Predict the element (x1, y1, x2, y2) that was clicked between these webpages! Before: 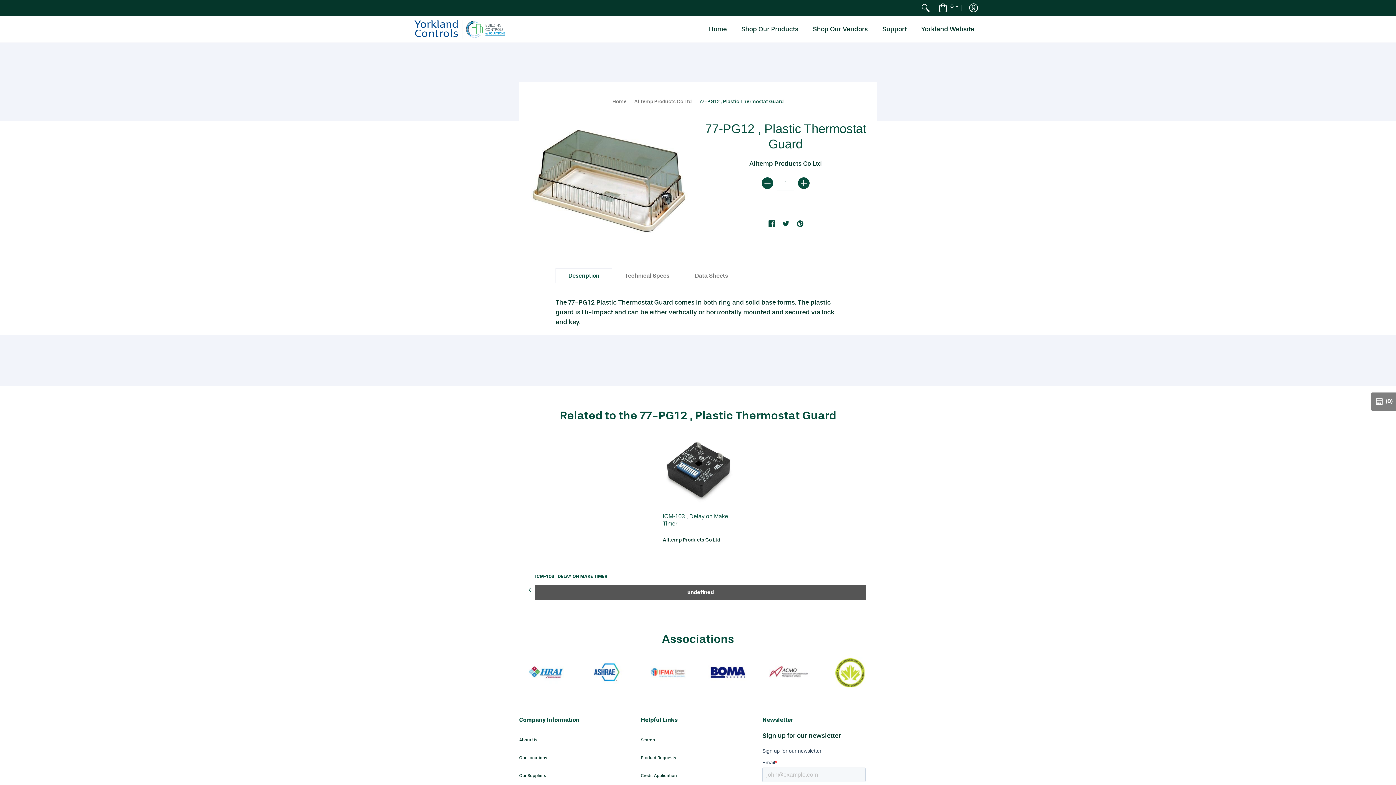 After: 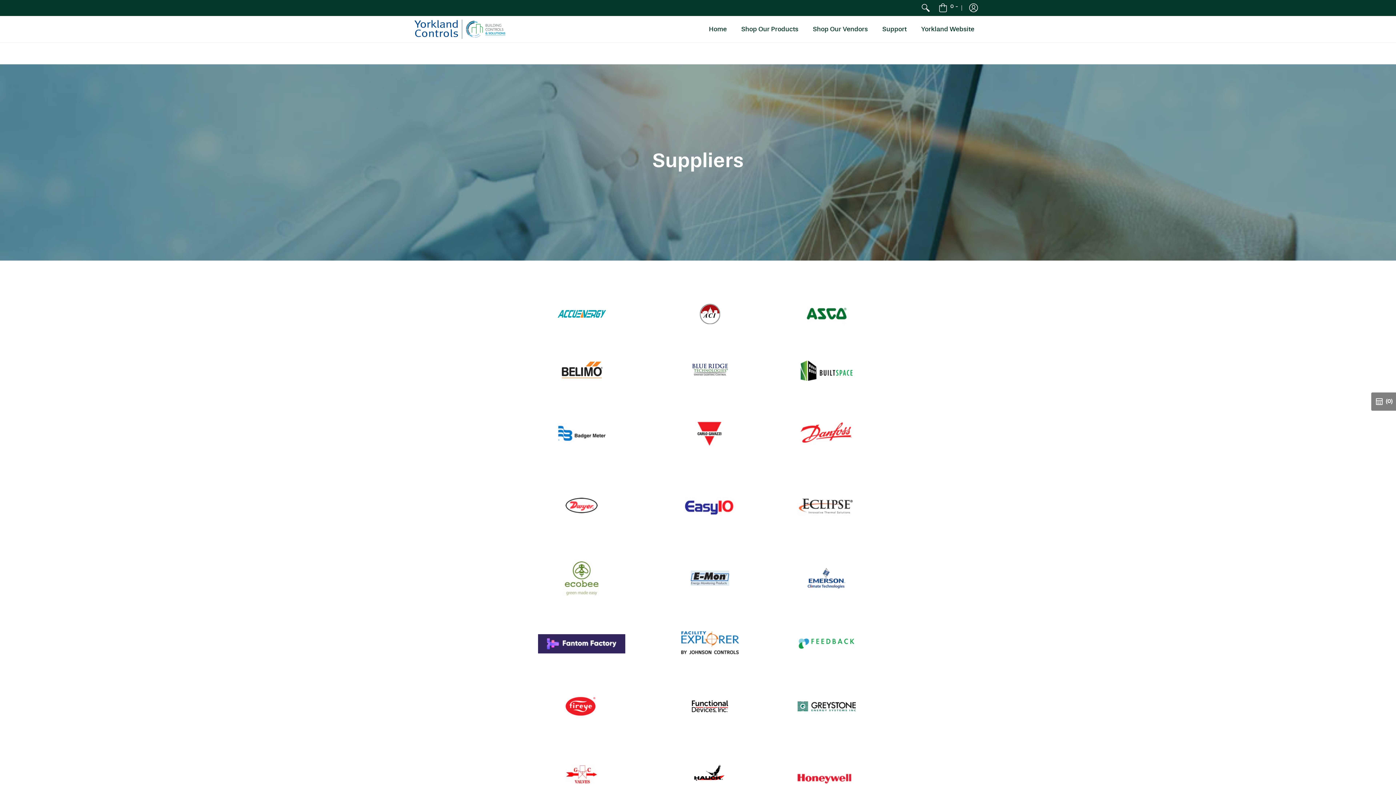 Action: label: Our Suppliers bbox: (519, 773, 546, 778)